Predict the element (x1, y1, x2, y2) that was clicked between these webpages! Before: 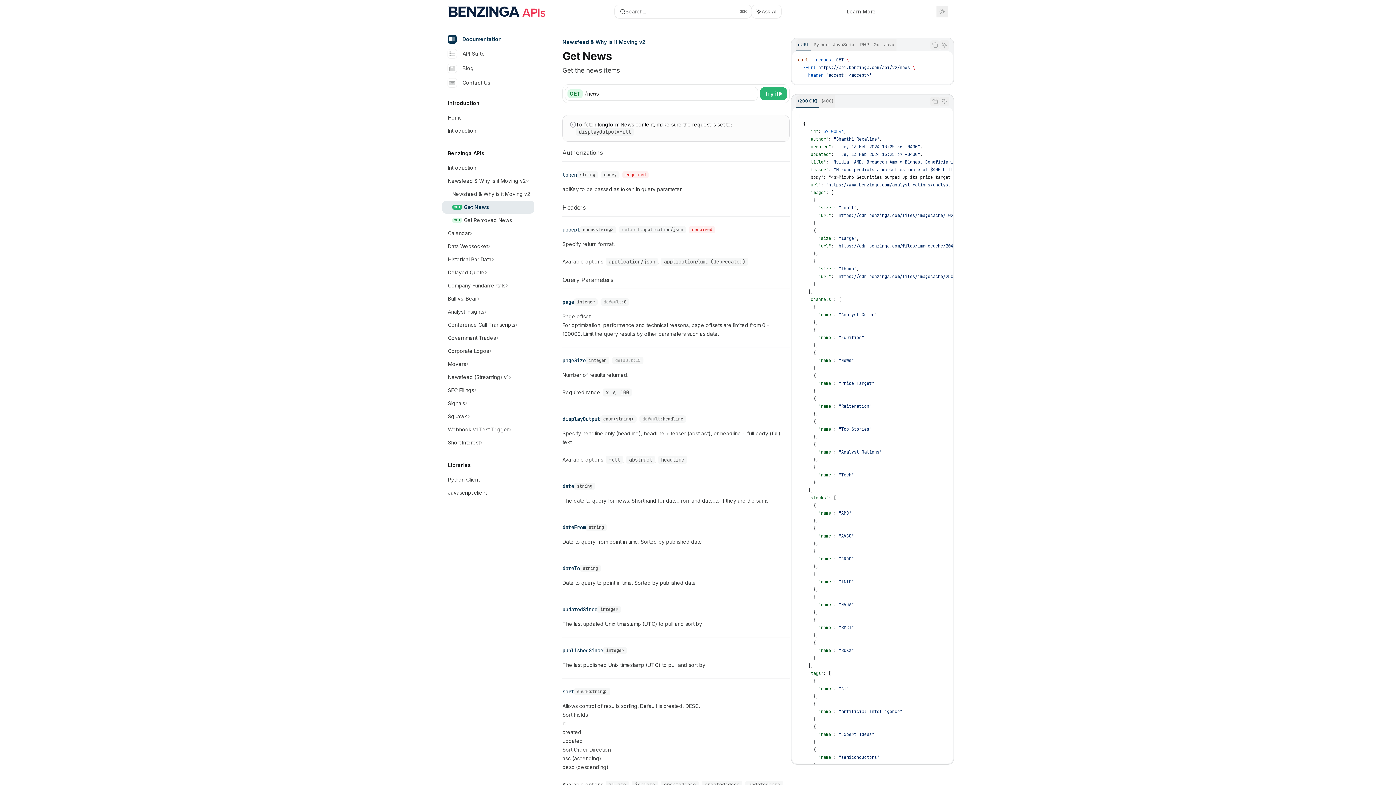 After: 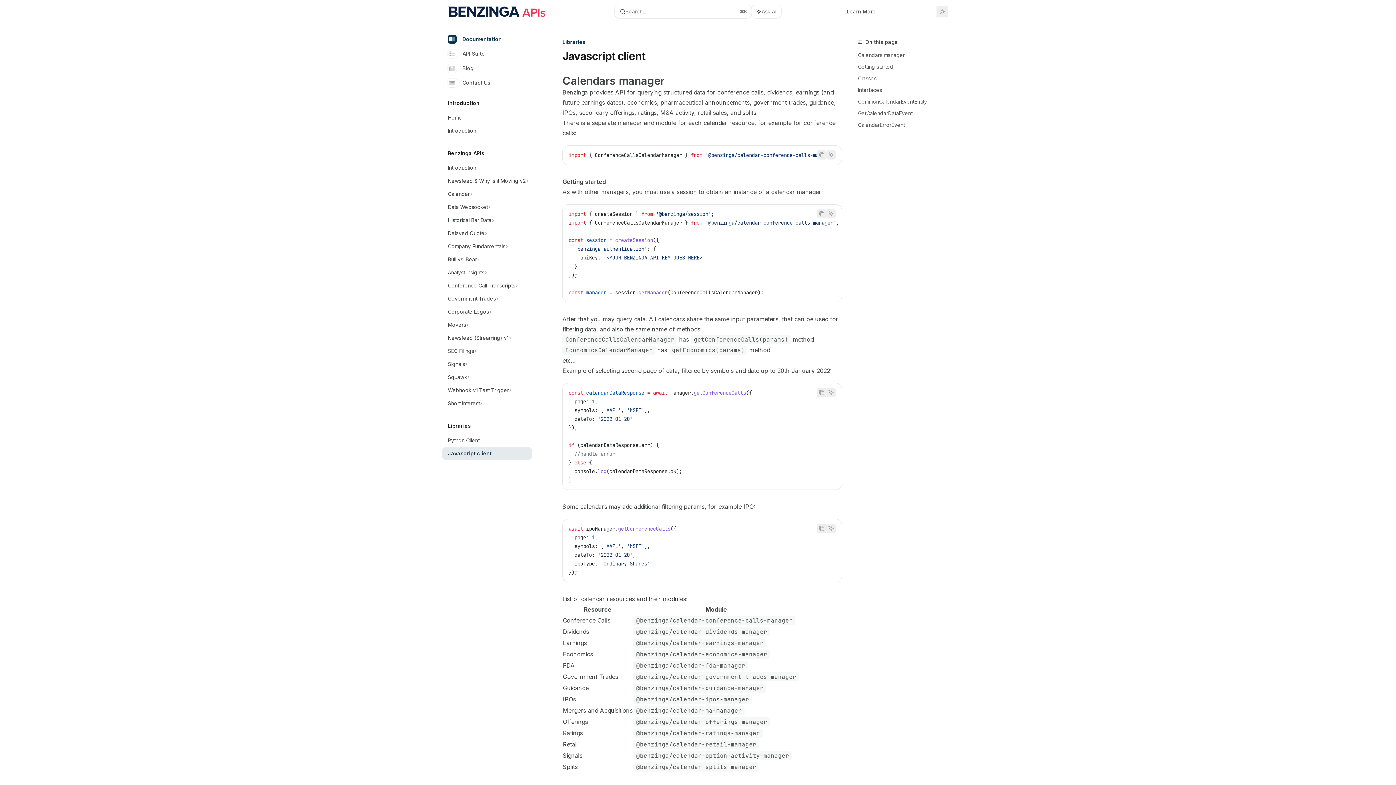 Action: bbox: (442, 486, 534, 499) label: Javascript client